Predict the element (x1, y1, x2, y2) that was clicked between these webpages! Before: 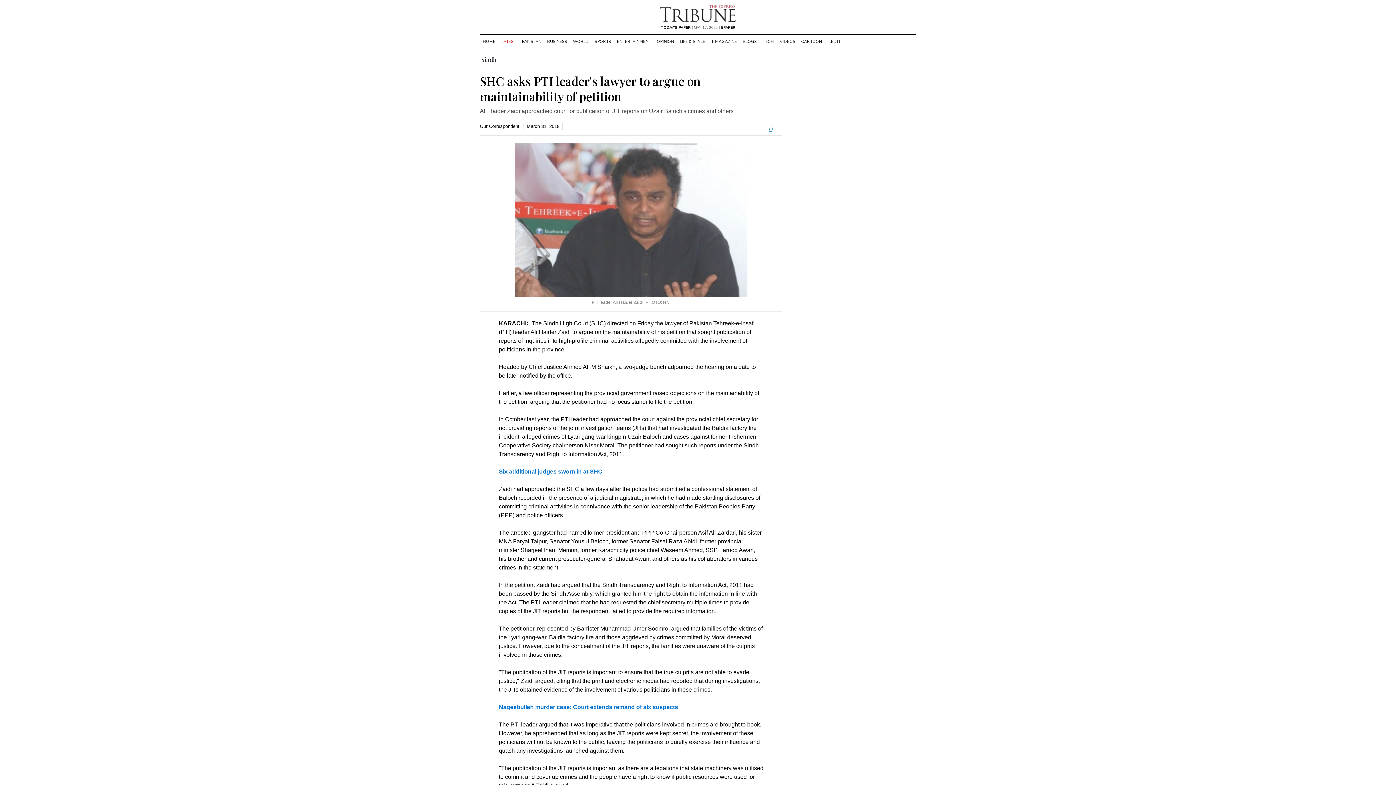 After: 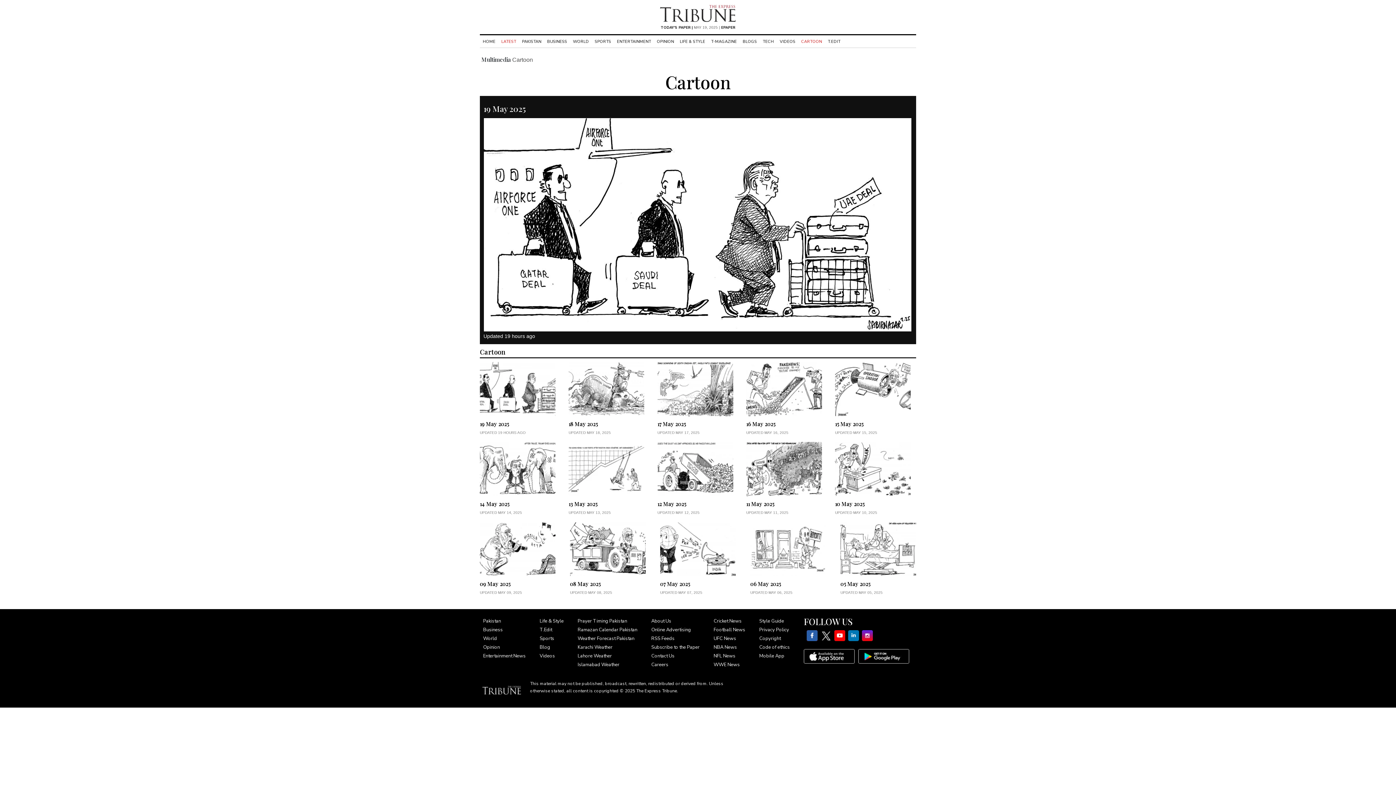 Action: label: CARTOON bbox: (798, 38, 825, 44)